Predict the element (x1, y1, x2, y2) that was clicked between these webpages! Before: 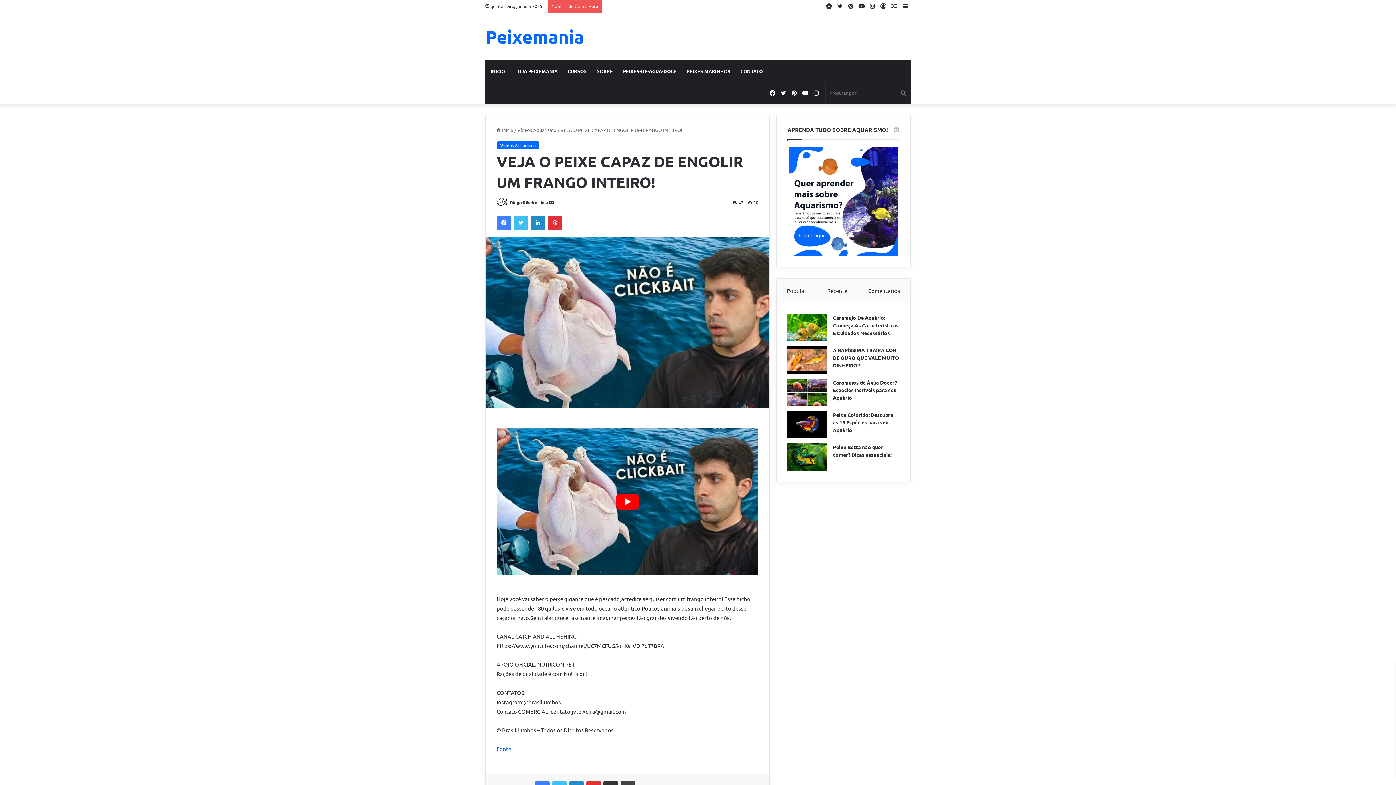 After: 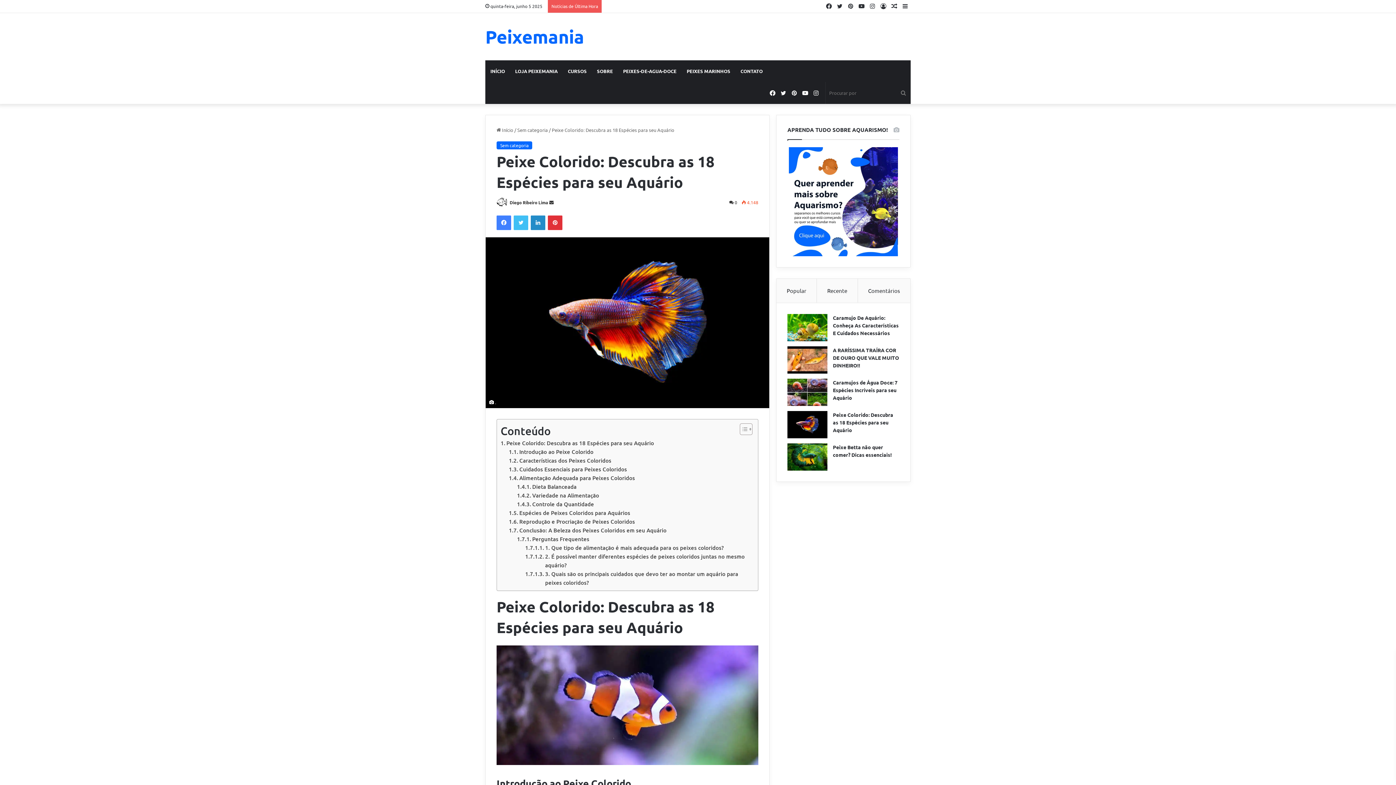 Action: bbox: (787, 411, 827, 438) label: Peixe Colorido: Descubra as 18 Espécies para seu Aquário